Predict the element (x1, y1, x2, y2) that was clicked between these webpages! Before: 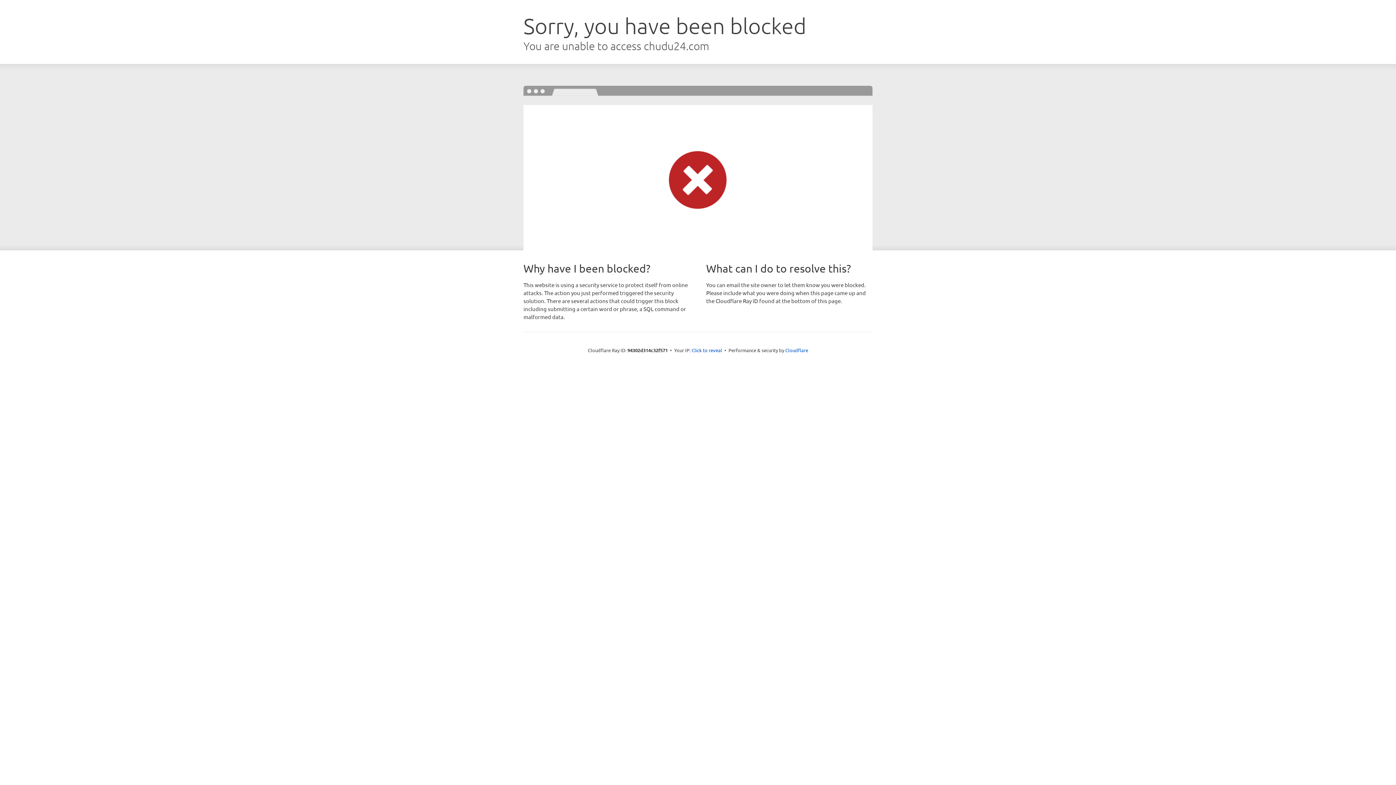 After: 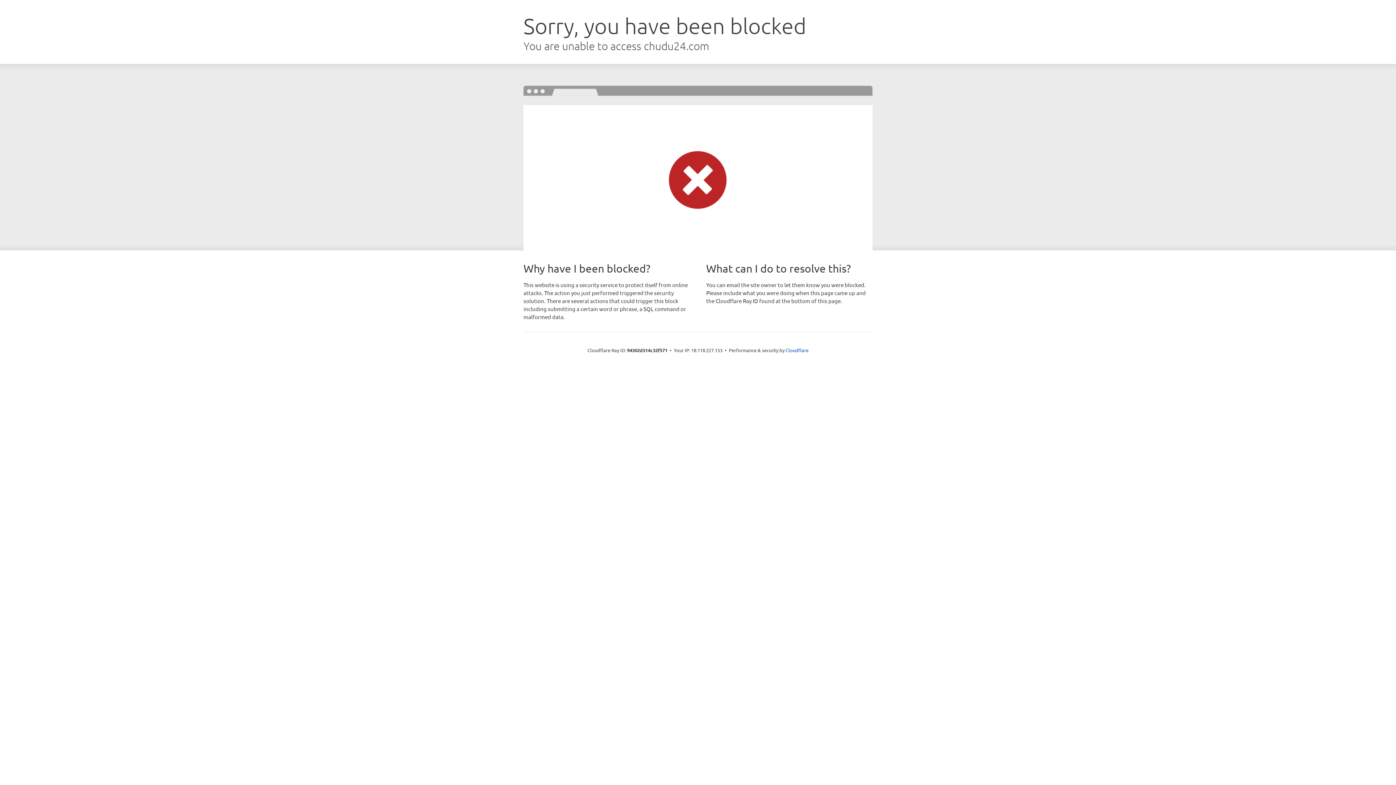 Action: label: Click to reveal bbox: (691, 346, 722, 353)